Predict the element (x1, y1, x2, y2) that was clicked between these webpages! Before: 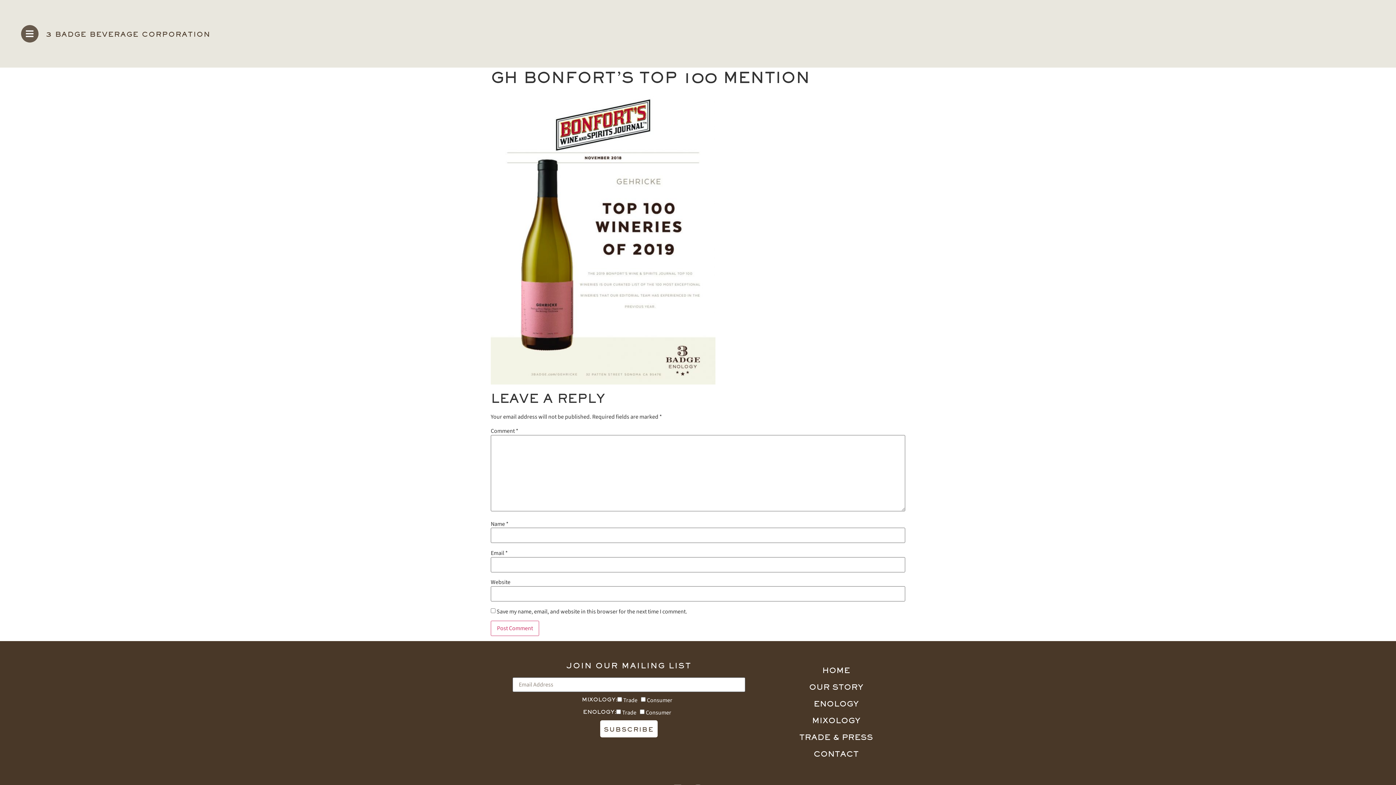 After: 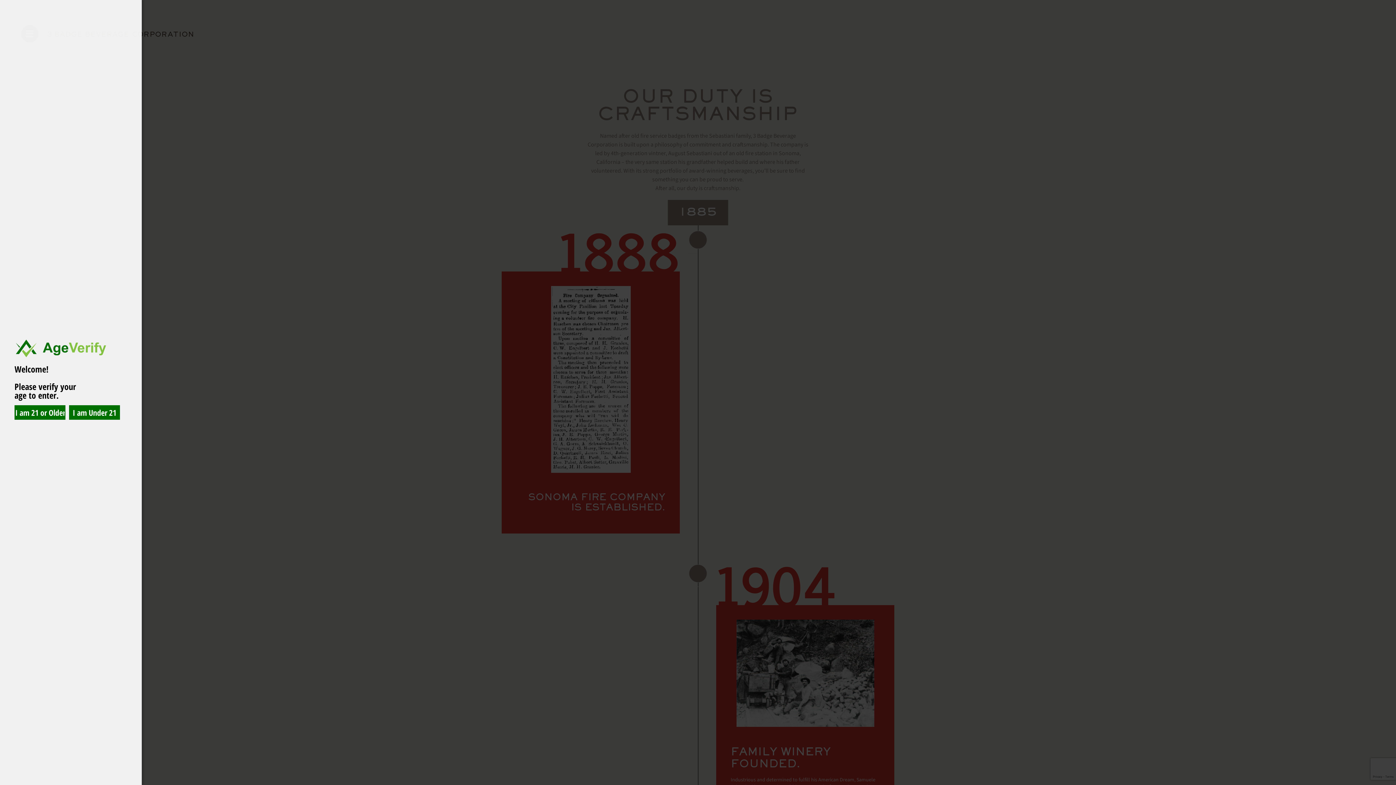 Action: label: OUR STORY bbox: (770, 680, 901, 696)